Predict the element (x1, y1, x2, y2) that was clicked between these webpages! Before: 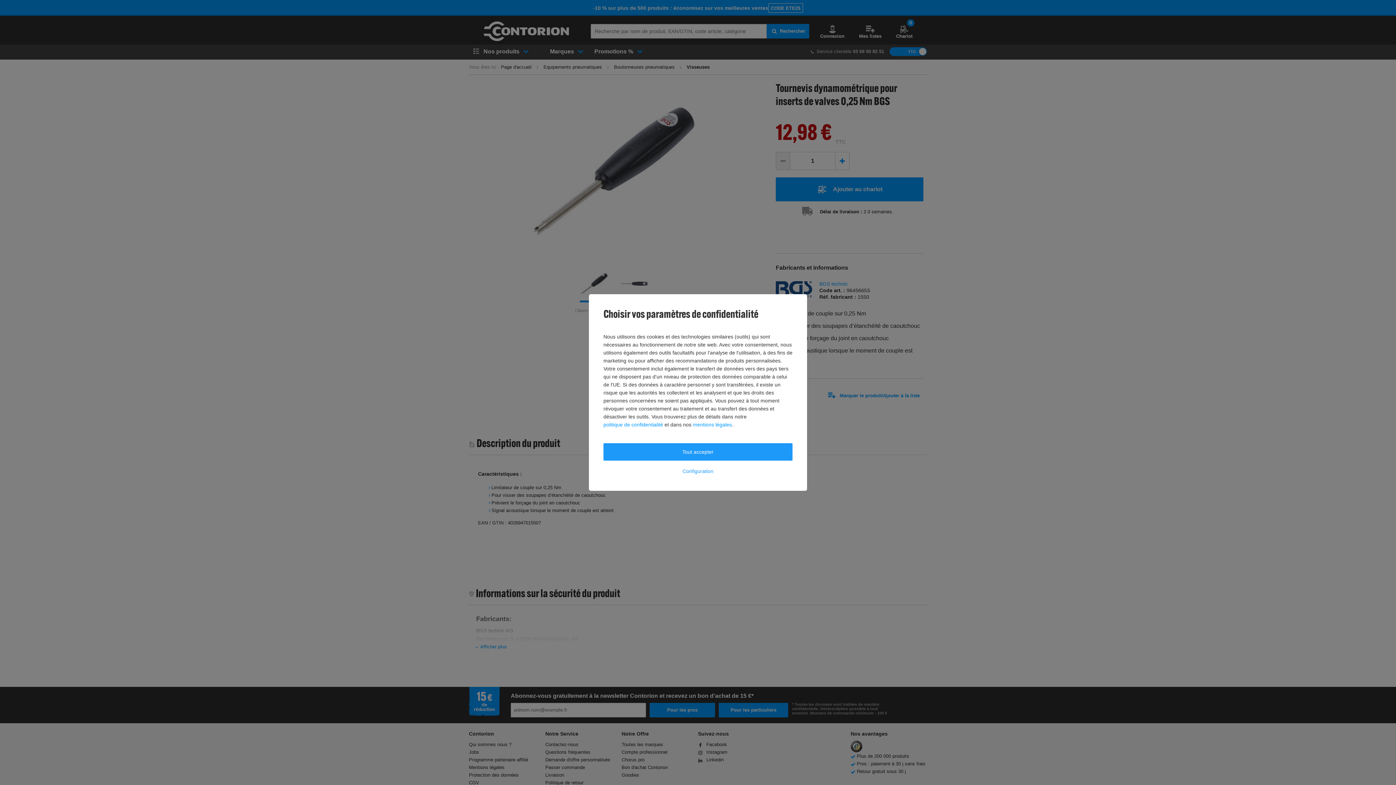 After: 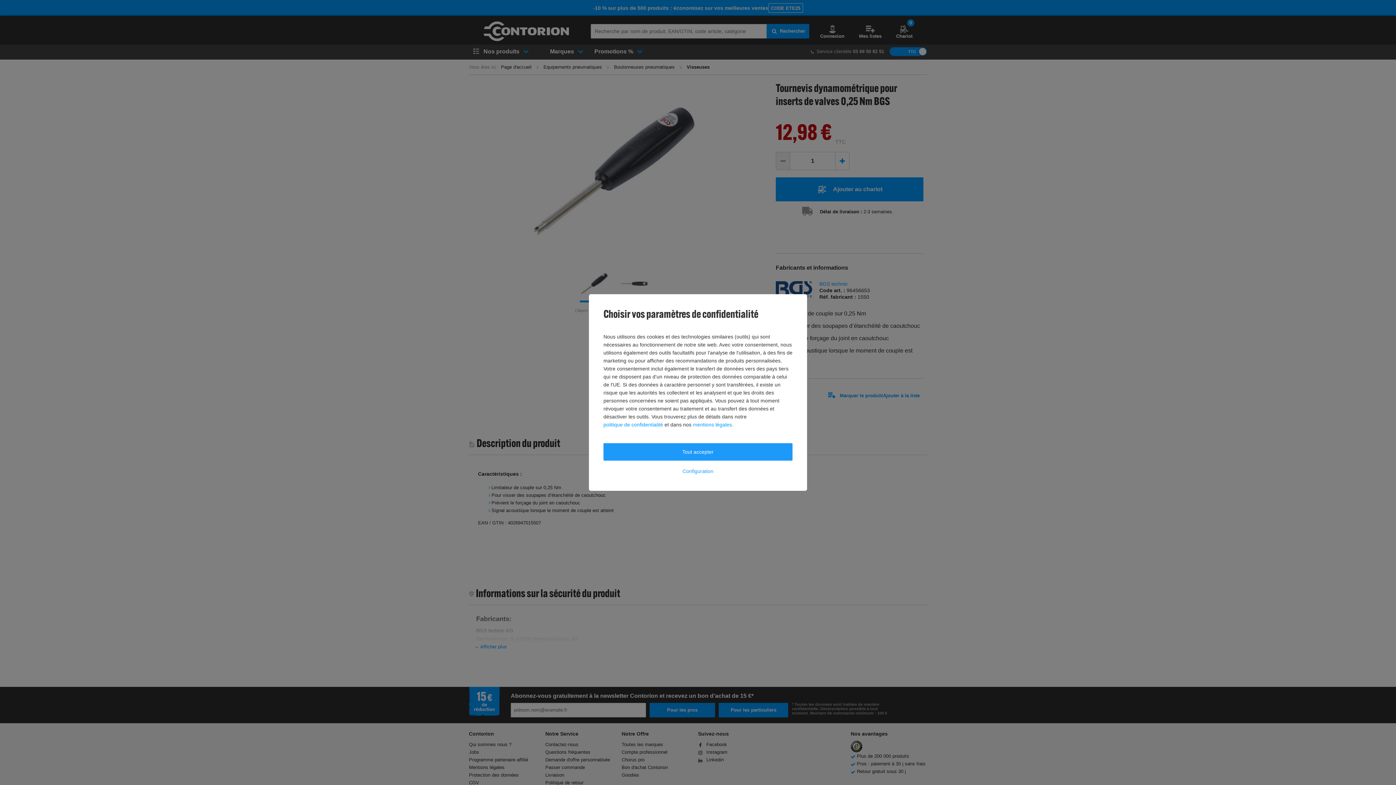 Action: bbox: (693, 420, 732, 428) label: mentions légales